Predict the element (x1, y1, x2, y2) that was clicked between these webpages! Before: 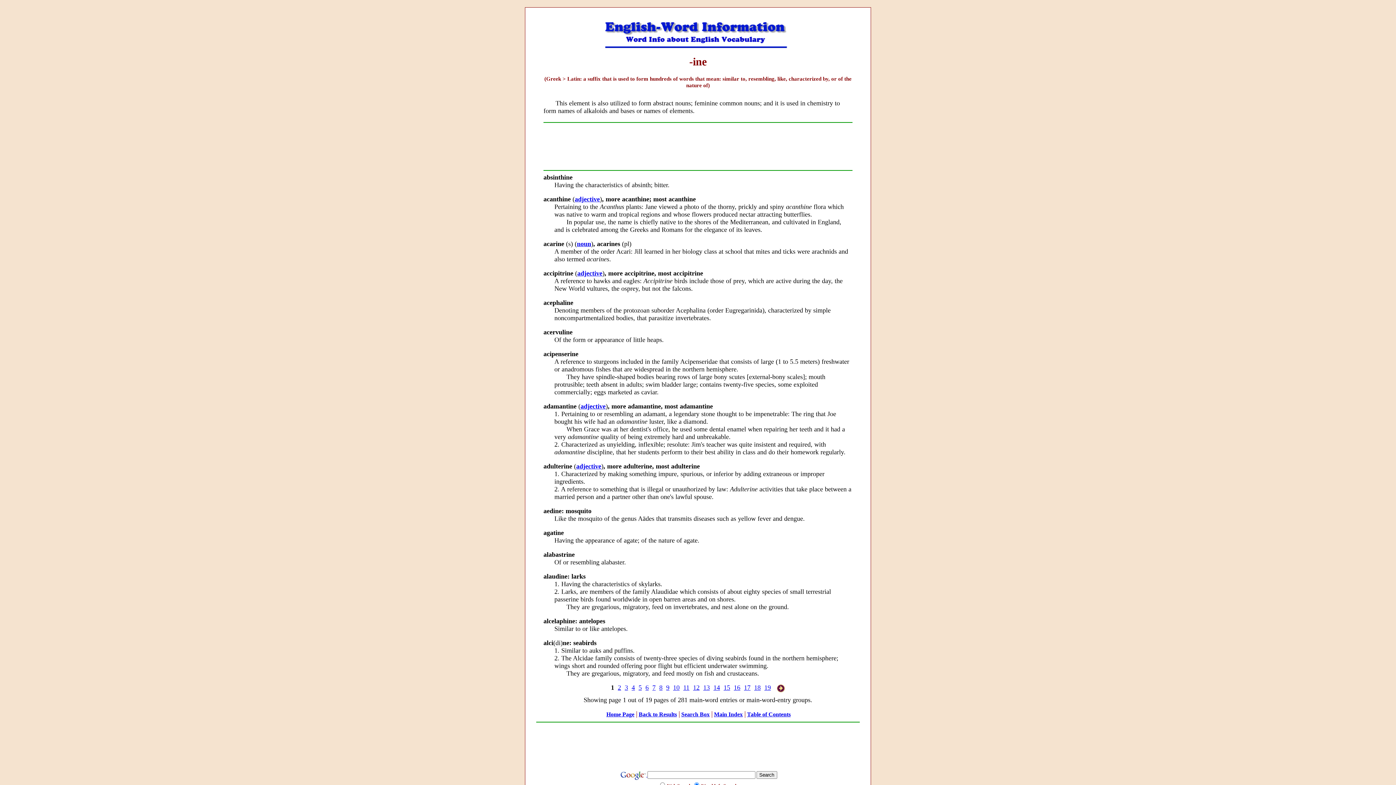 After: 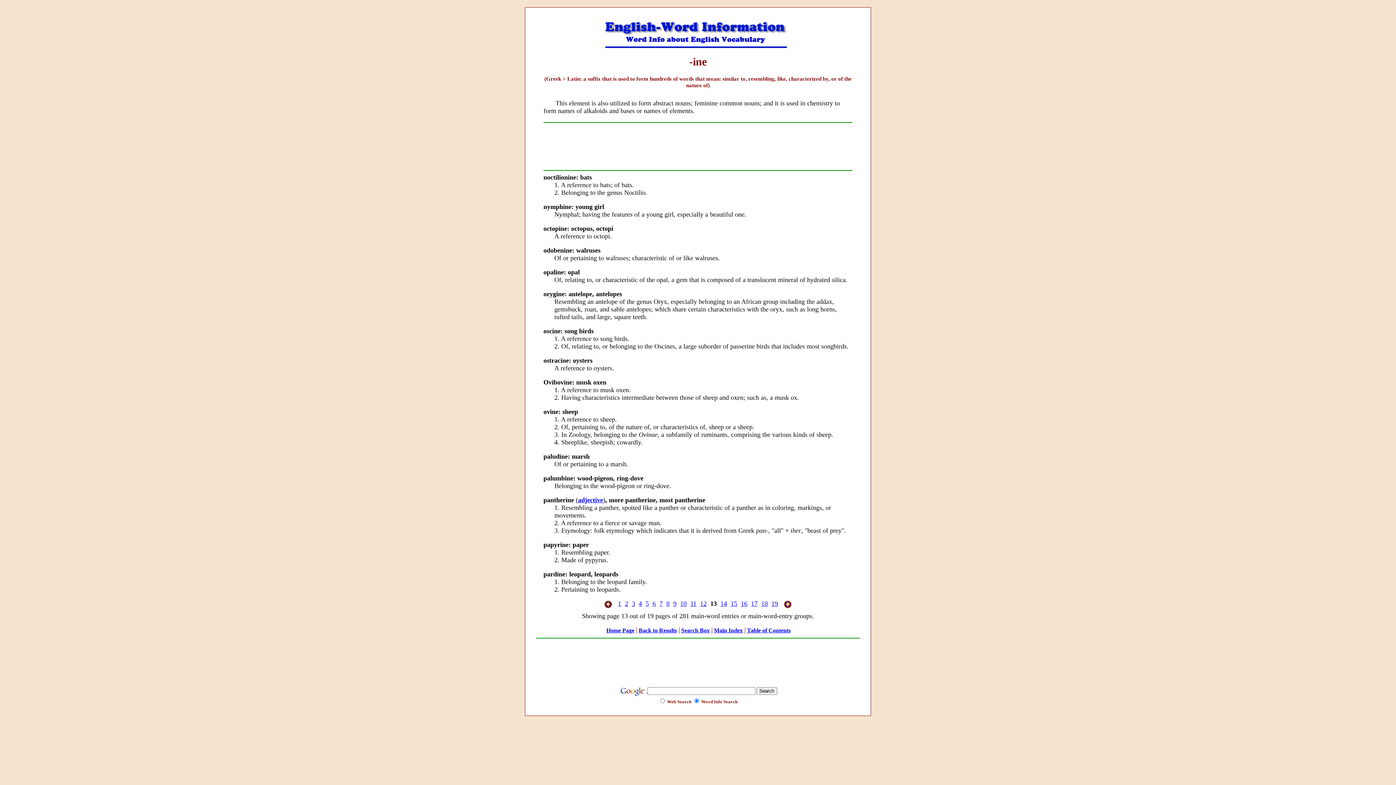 Action: label: 13 bbox: (703, 684, 710, 691)